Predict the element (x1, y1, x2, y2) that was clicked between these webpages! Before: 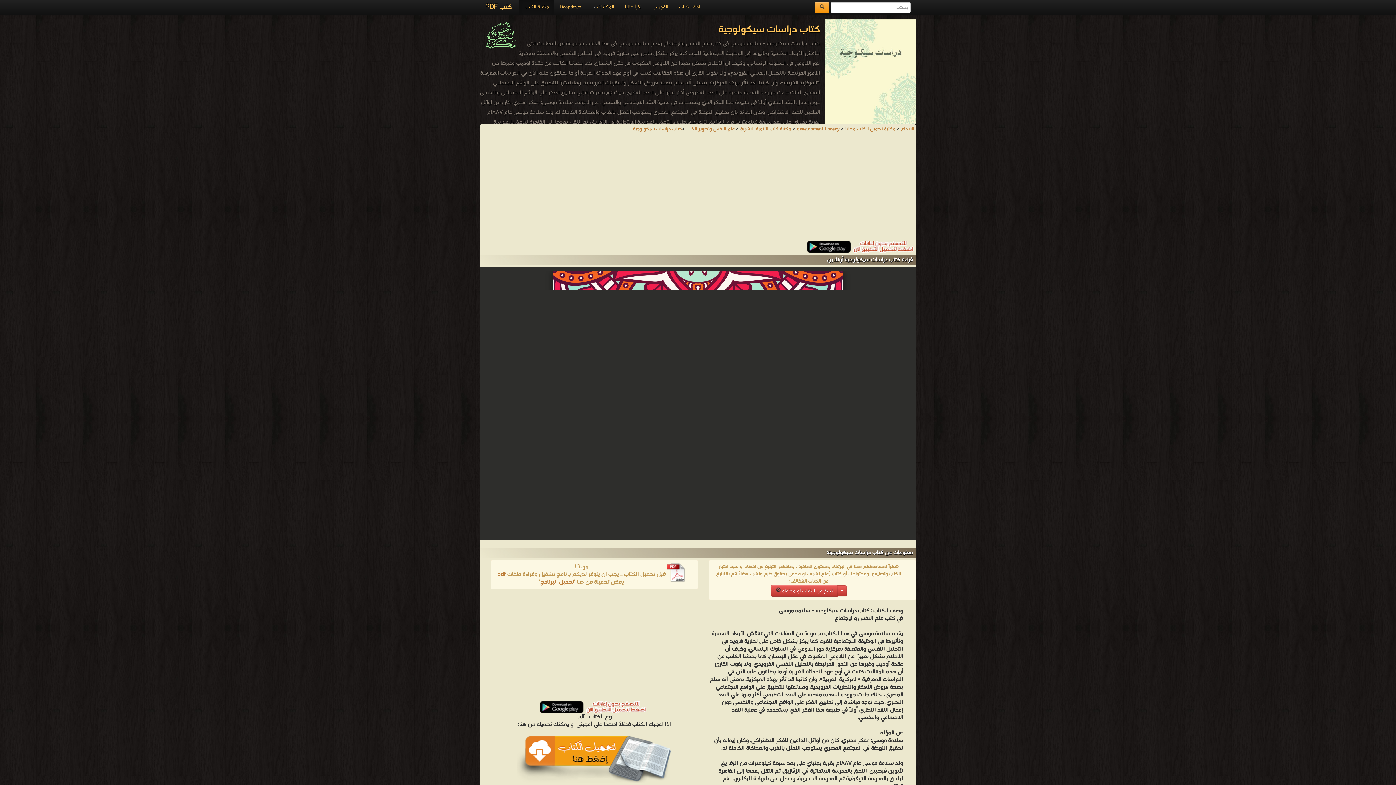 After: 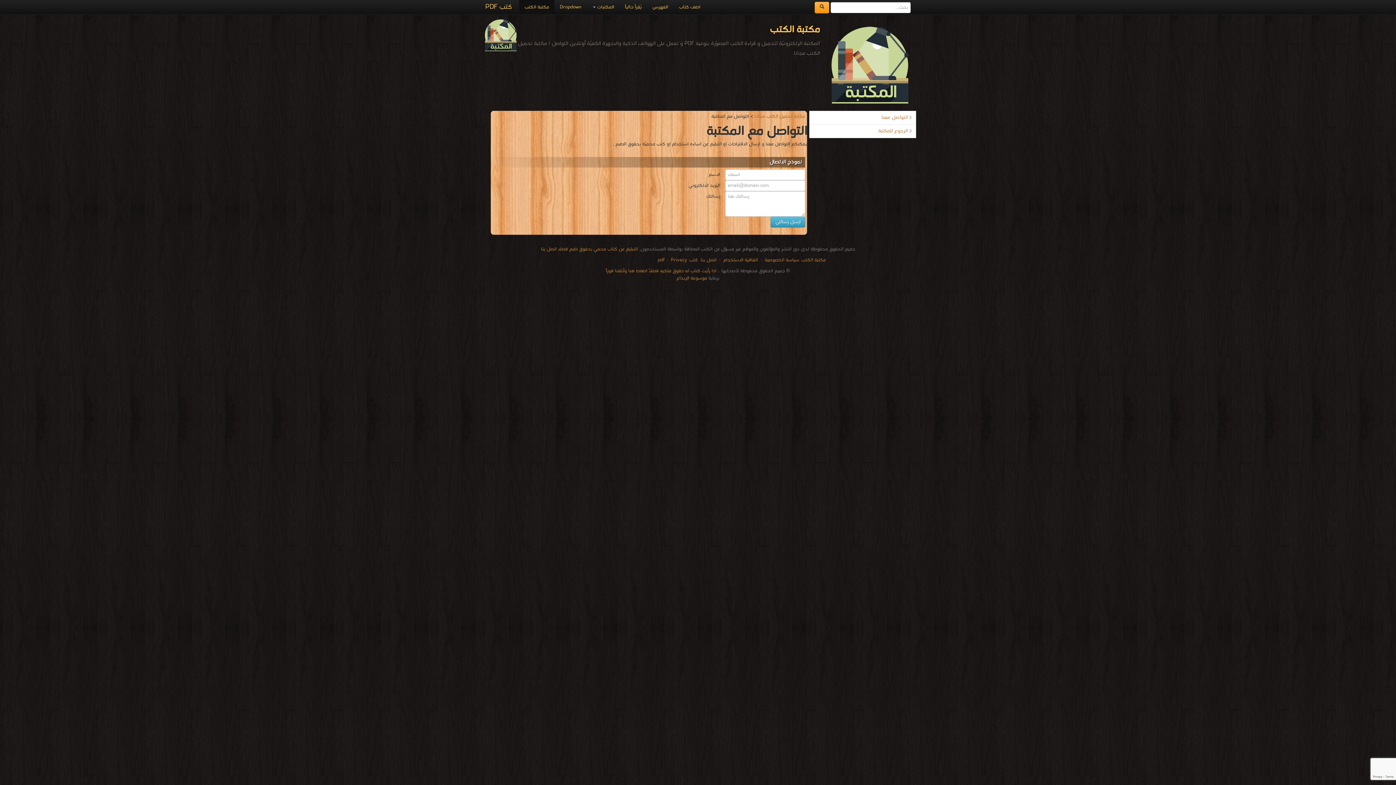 Action: bbox: (673, 0, 705, 14) label: اضف كتاب